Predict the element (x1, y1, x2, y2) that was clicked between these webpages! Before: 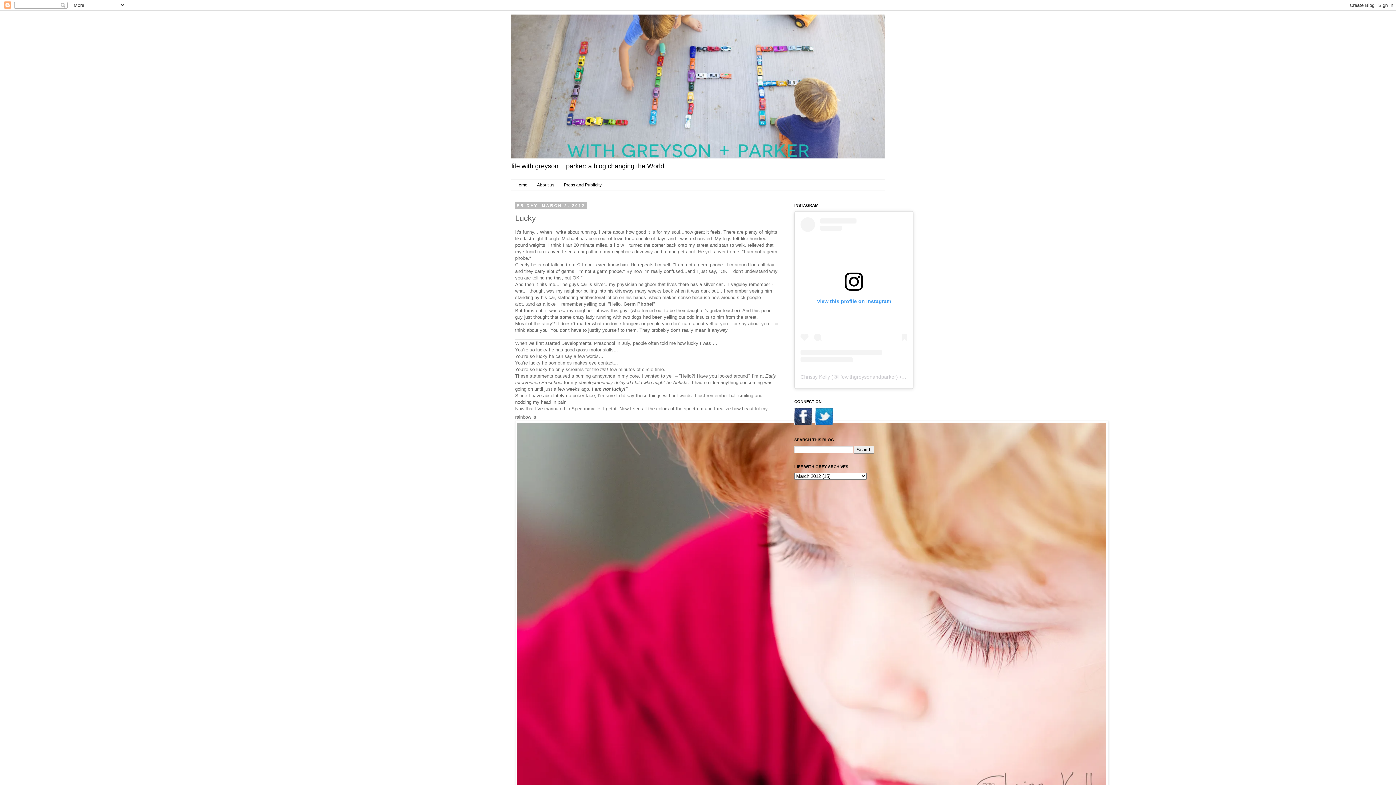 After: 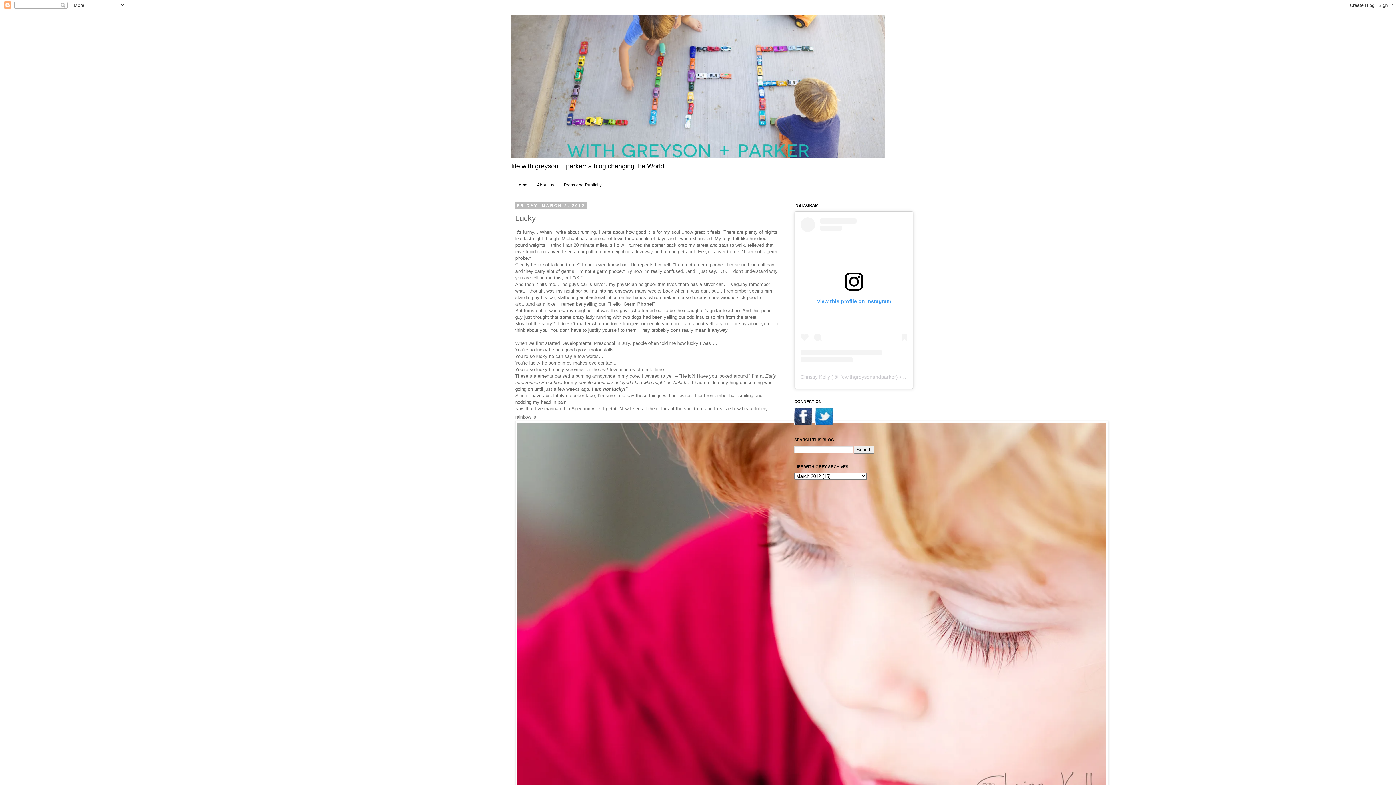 Action: label: lifewithgreysonandparker bbox: (838, 374, 896, 380)